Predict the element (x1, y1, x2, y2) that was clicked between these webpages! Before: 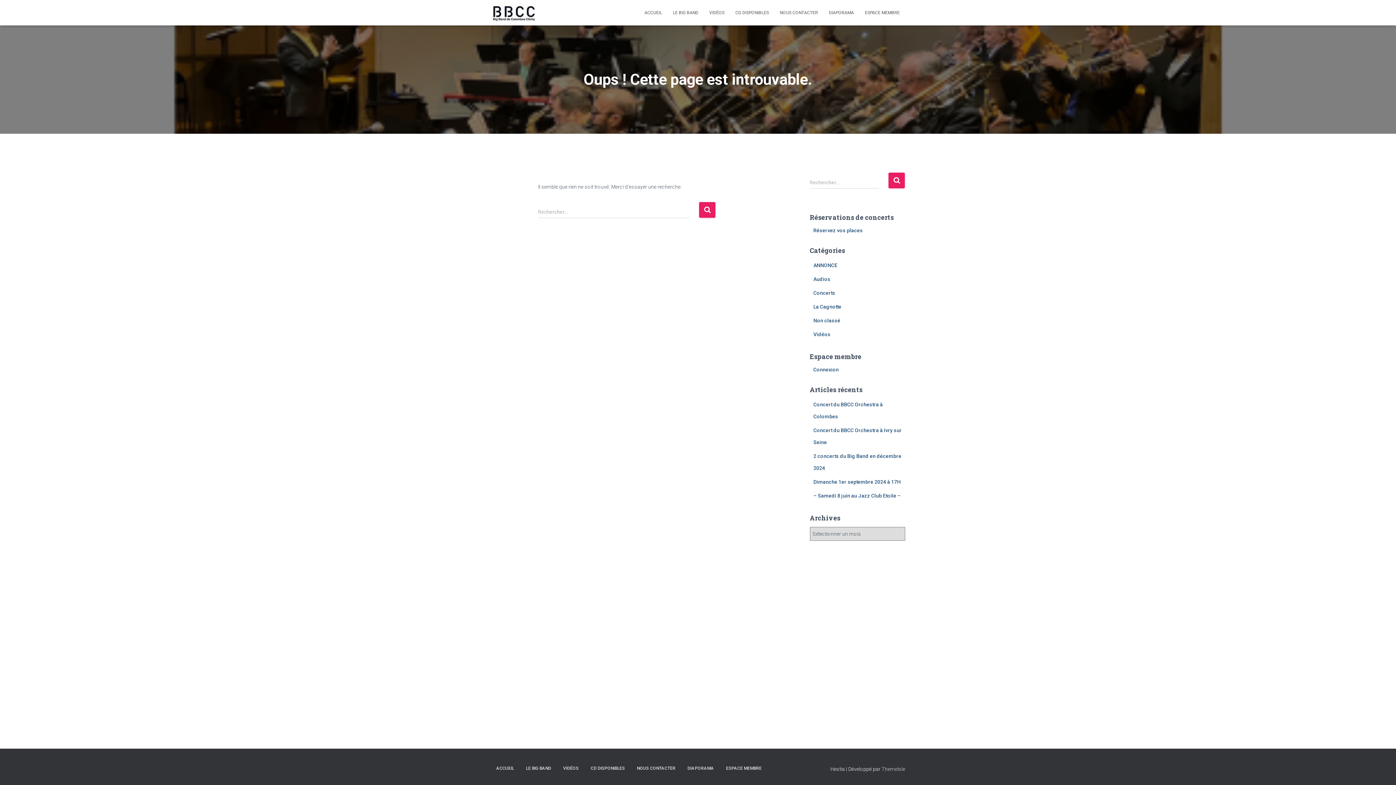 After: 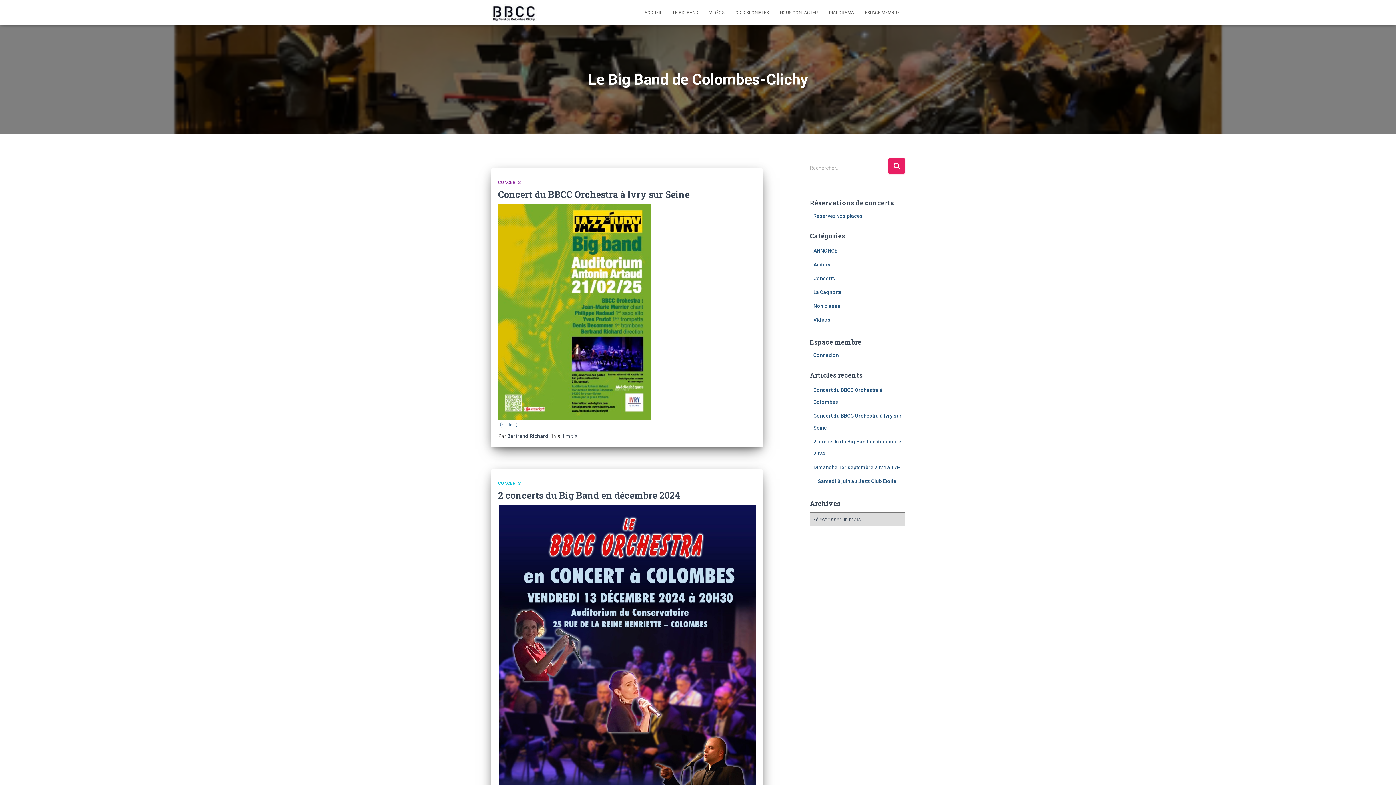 Action: bbox: (639, 3, 667, 21) label: ACCUEIL